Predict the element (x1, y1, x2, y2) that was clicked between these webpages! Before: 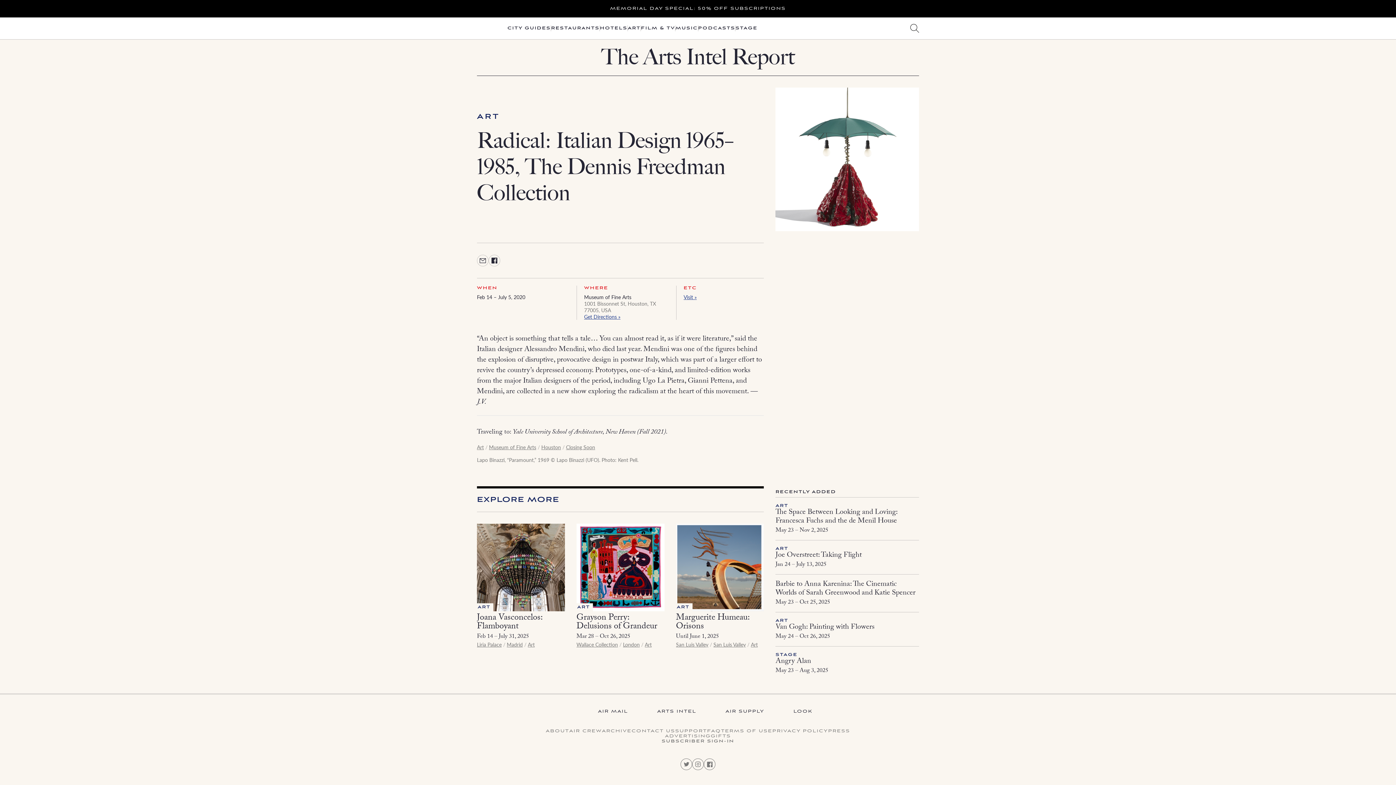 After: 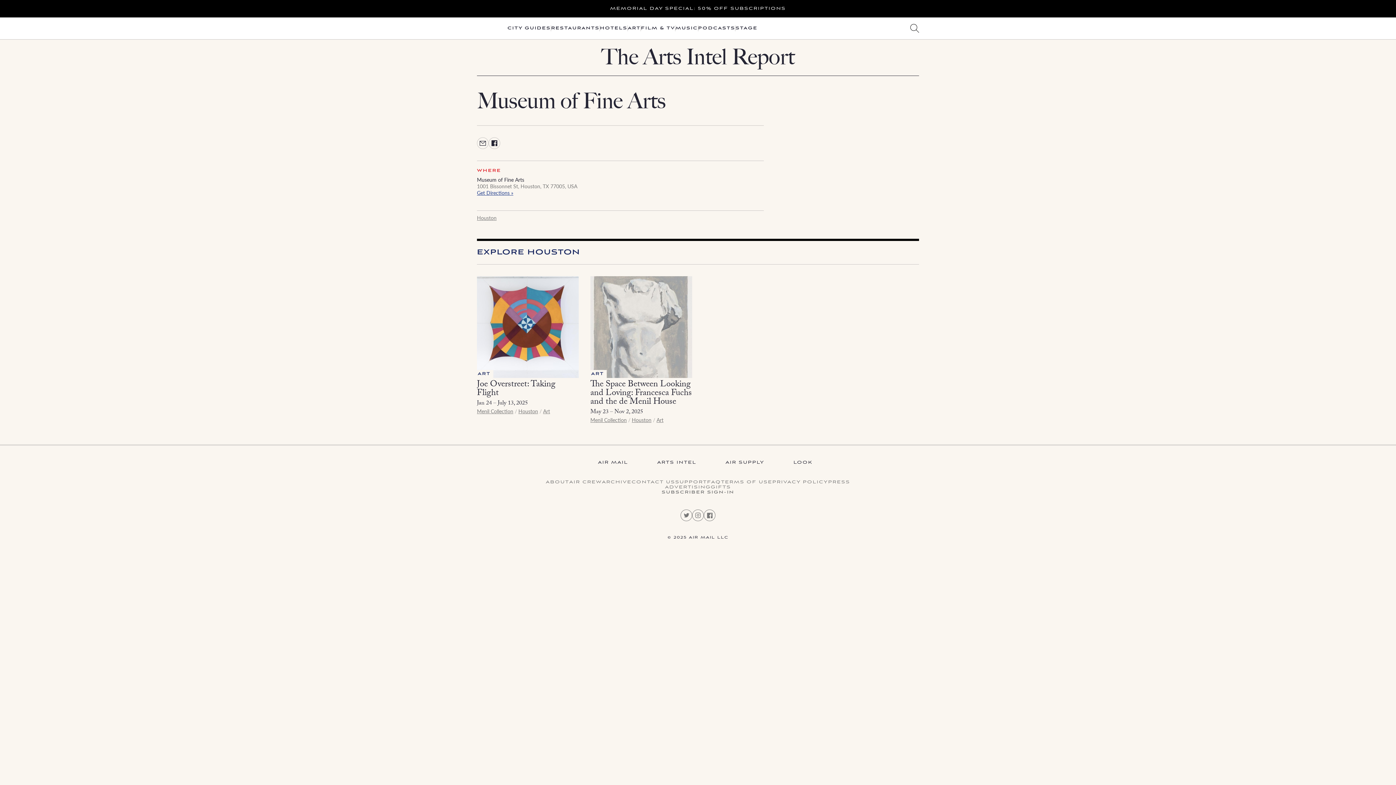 Action: bbox: (584, 293, 631, 300) label: Museum of Fine Arts